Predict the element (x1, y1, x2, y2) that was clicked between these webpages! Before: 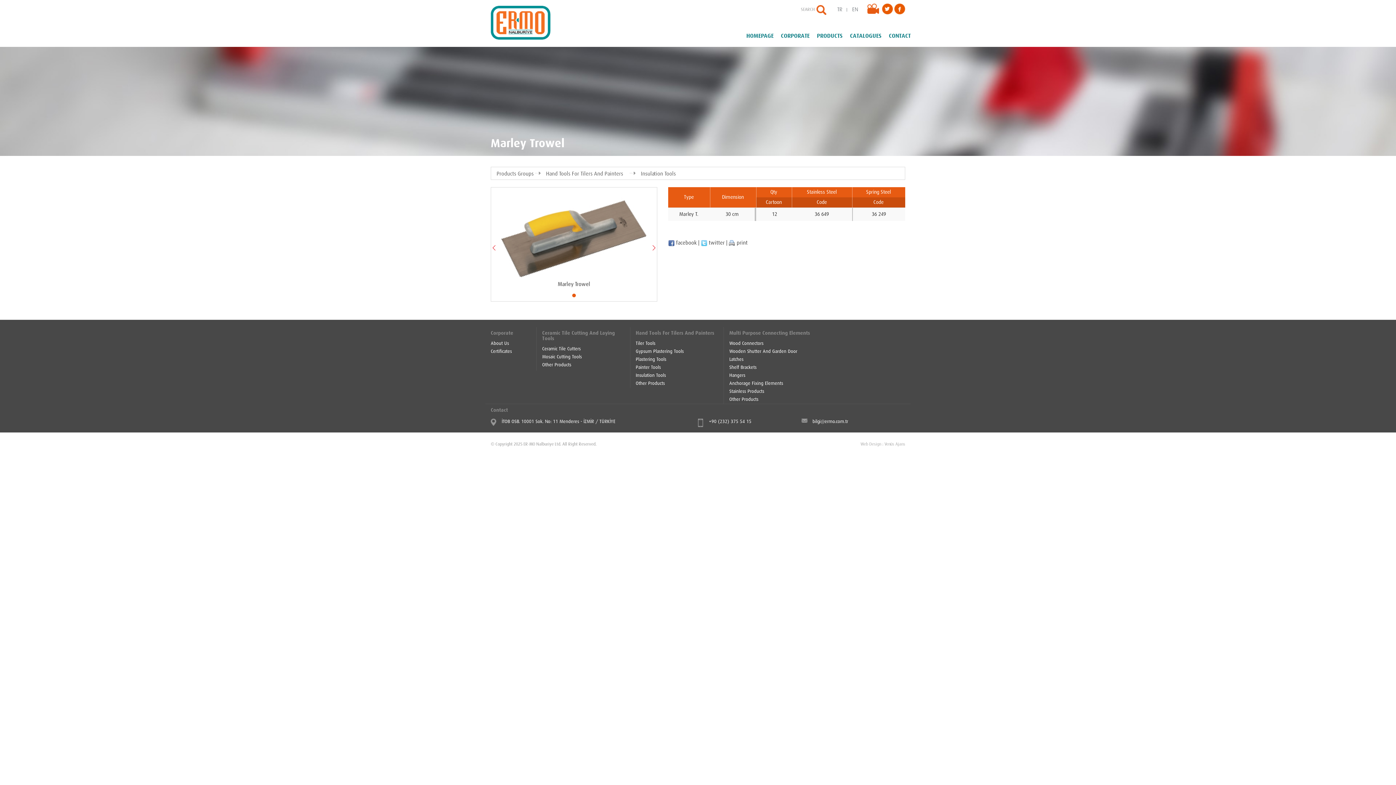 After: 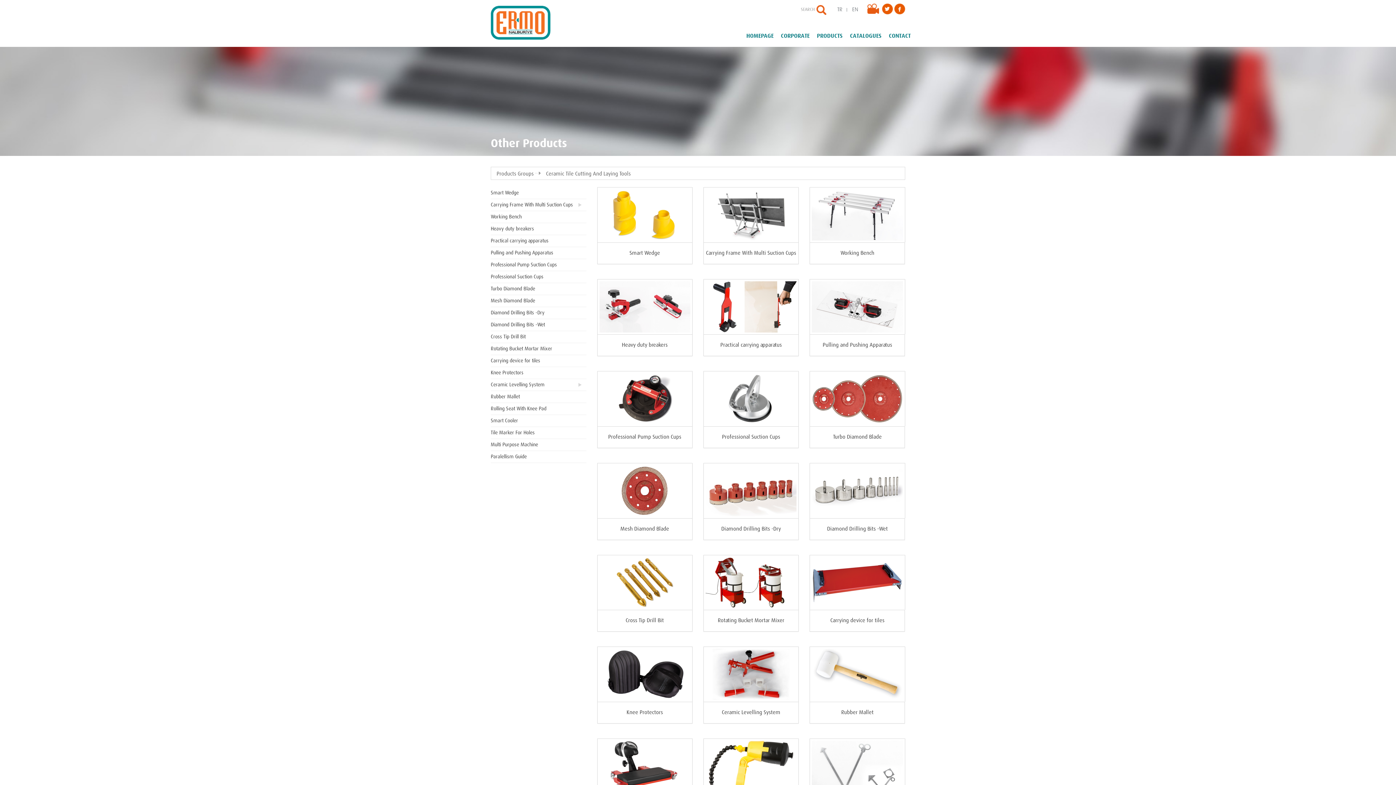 Action: label: Other Products bbox: (542, 361, 624, 369)